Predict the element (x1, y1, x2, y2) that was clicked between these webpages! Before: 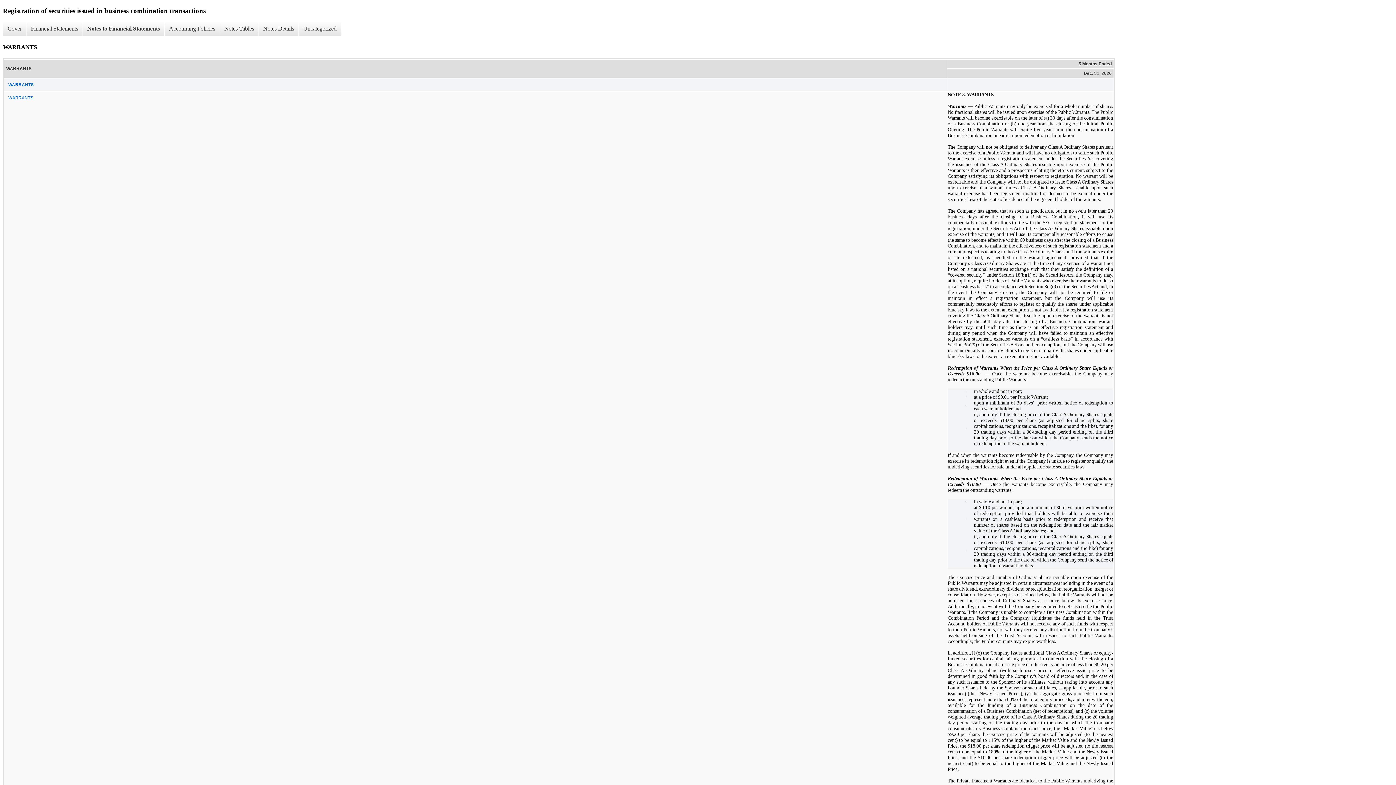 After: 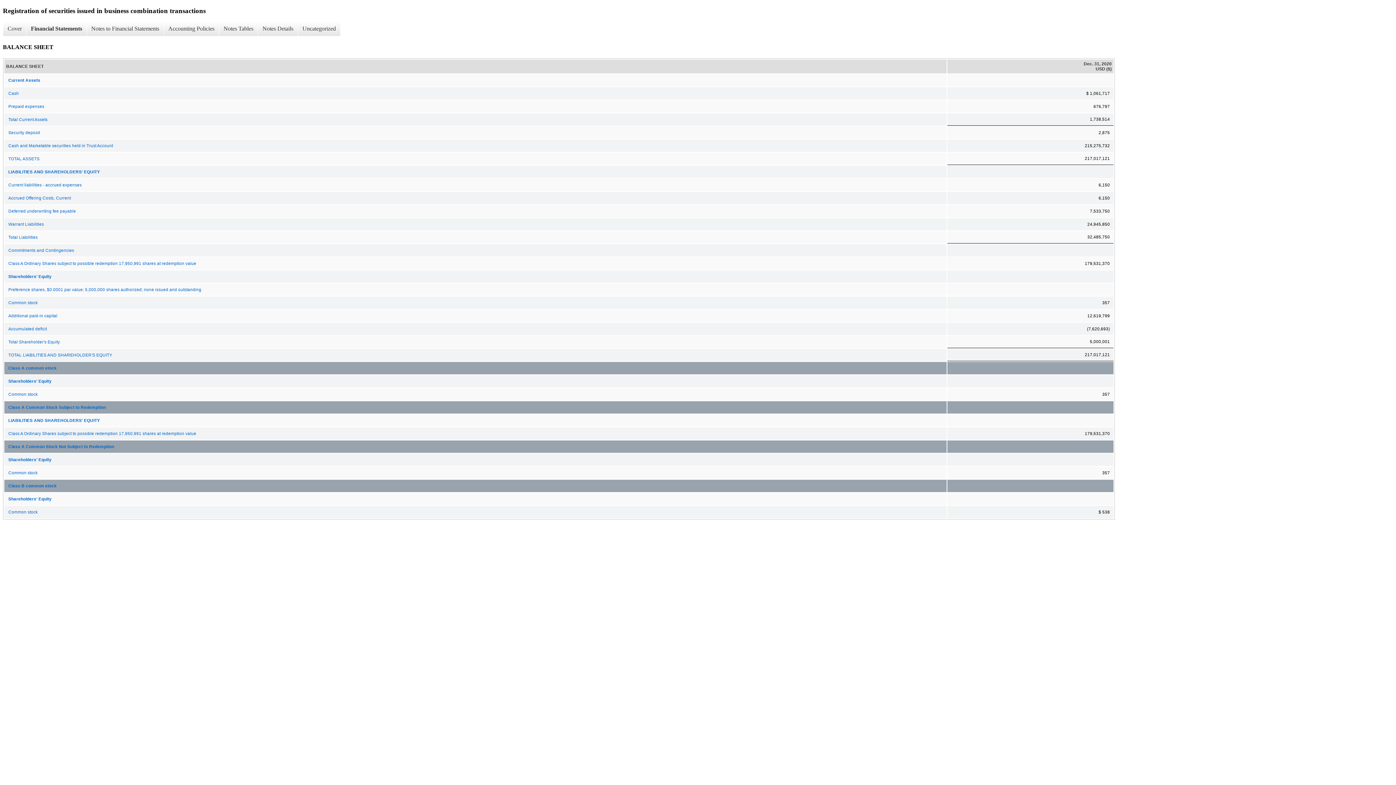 Action: bbox: (26, 21, 82, 36) label: Financial Statements